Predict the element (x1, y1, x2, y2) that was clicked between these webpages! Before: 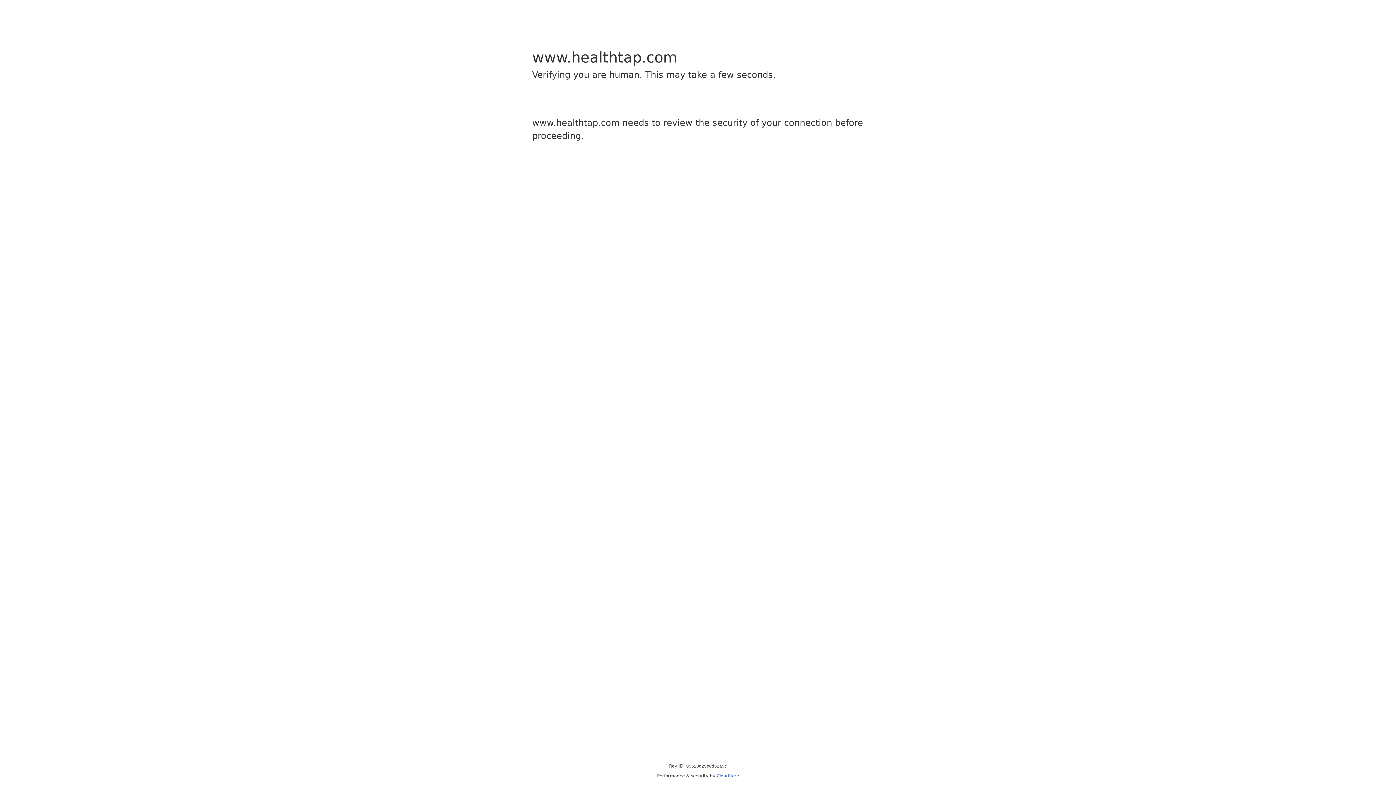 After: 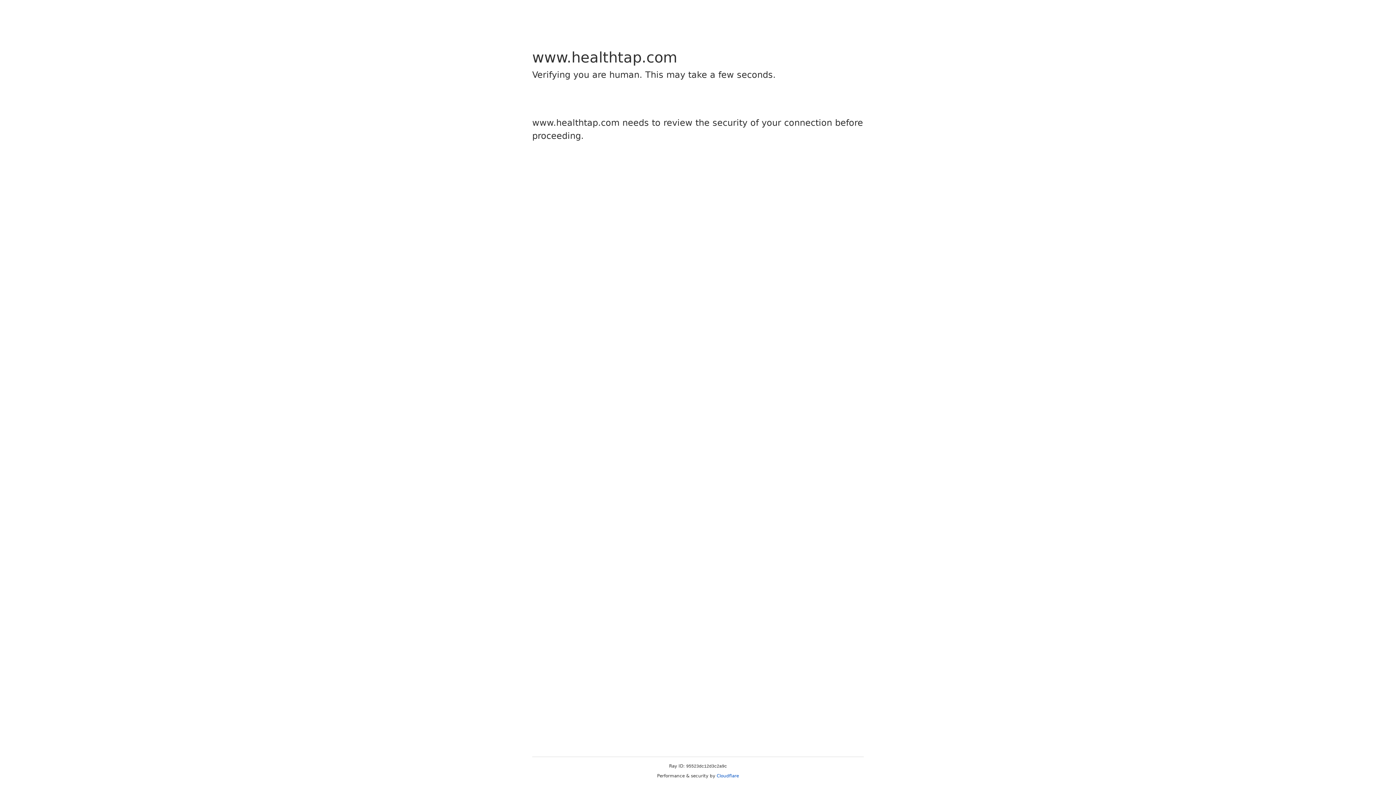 Action: label: Cloudflare bbox: (716, 773, 739, 778)